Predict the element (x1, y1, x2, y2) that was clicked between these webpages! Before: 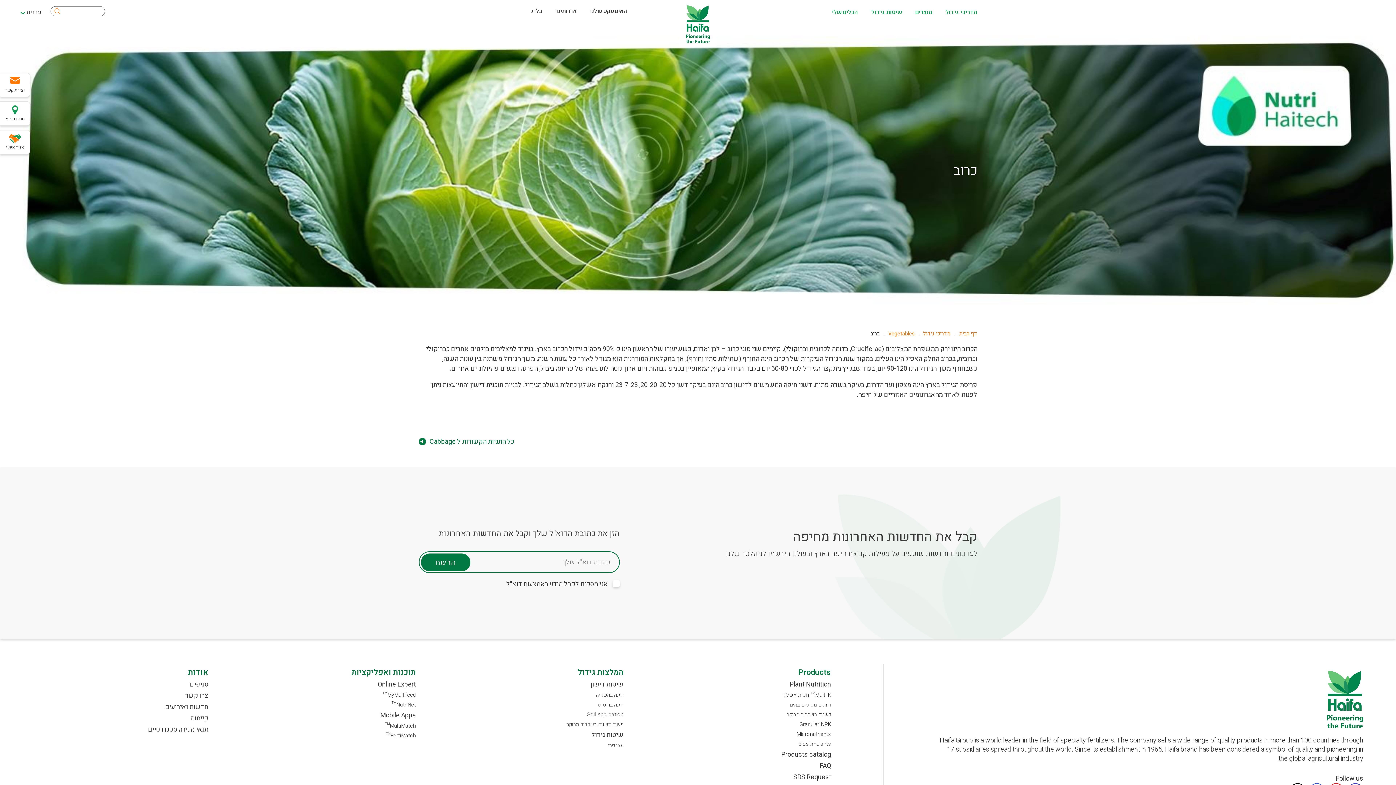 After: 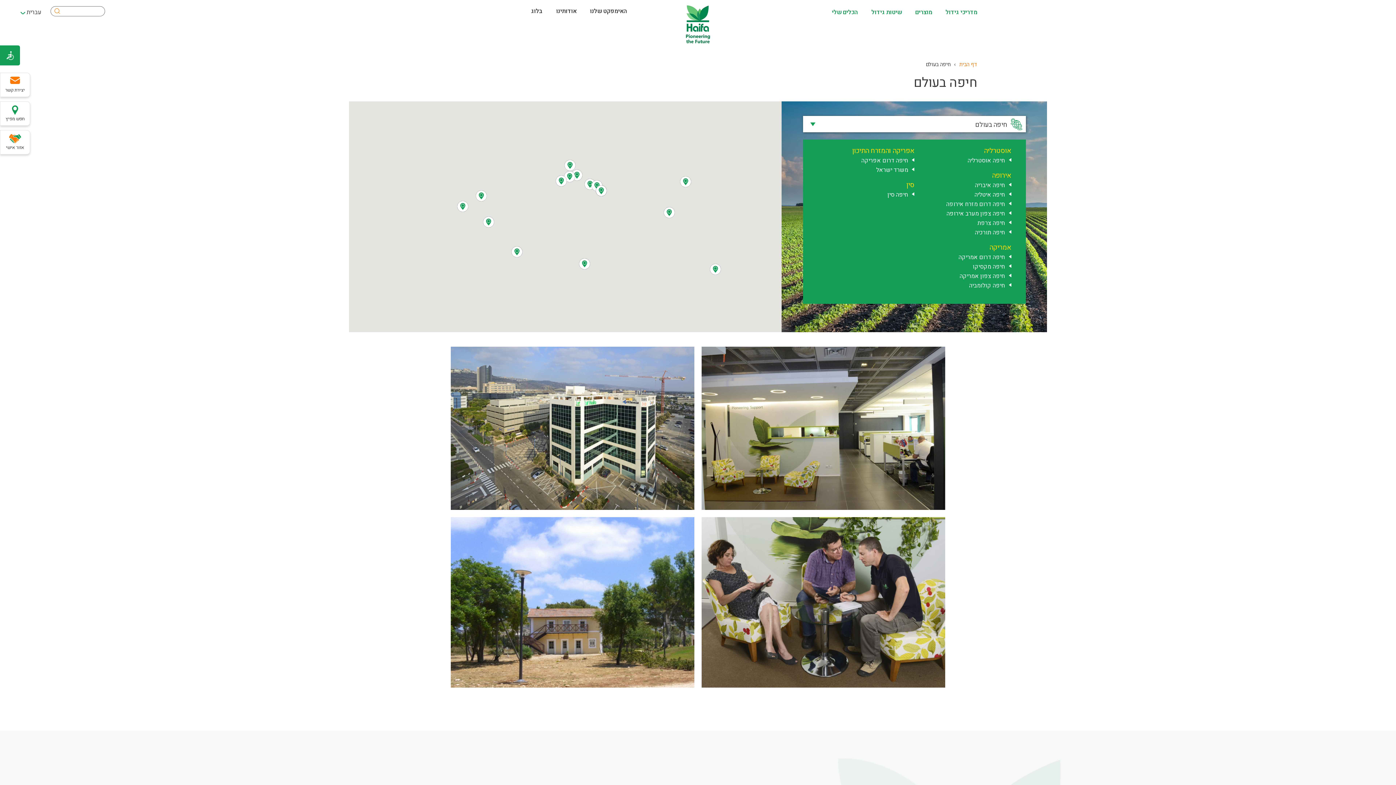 Action: bbox: (32, 681, 208, 688) label: סניפים